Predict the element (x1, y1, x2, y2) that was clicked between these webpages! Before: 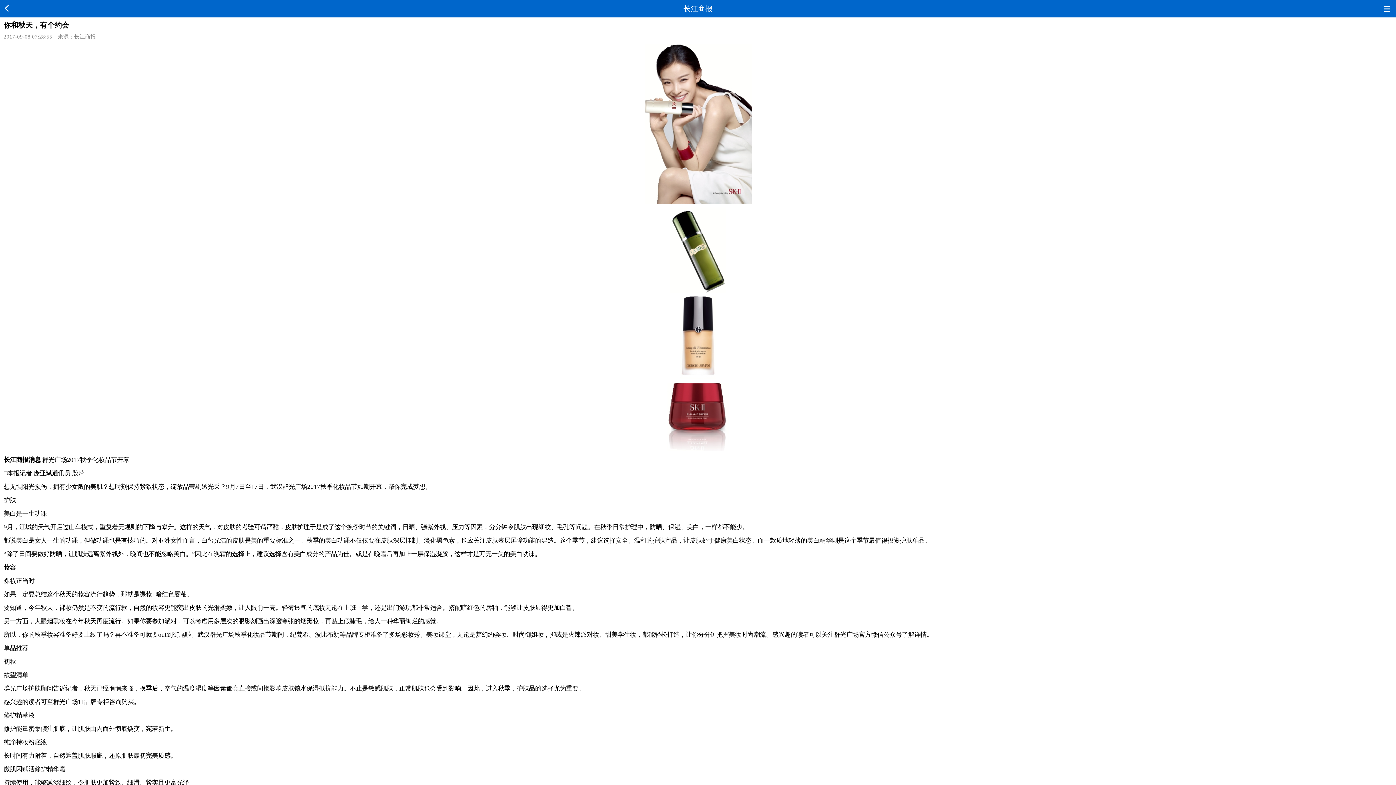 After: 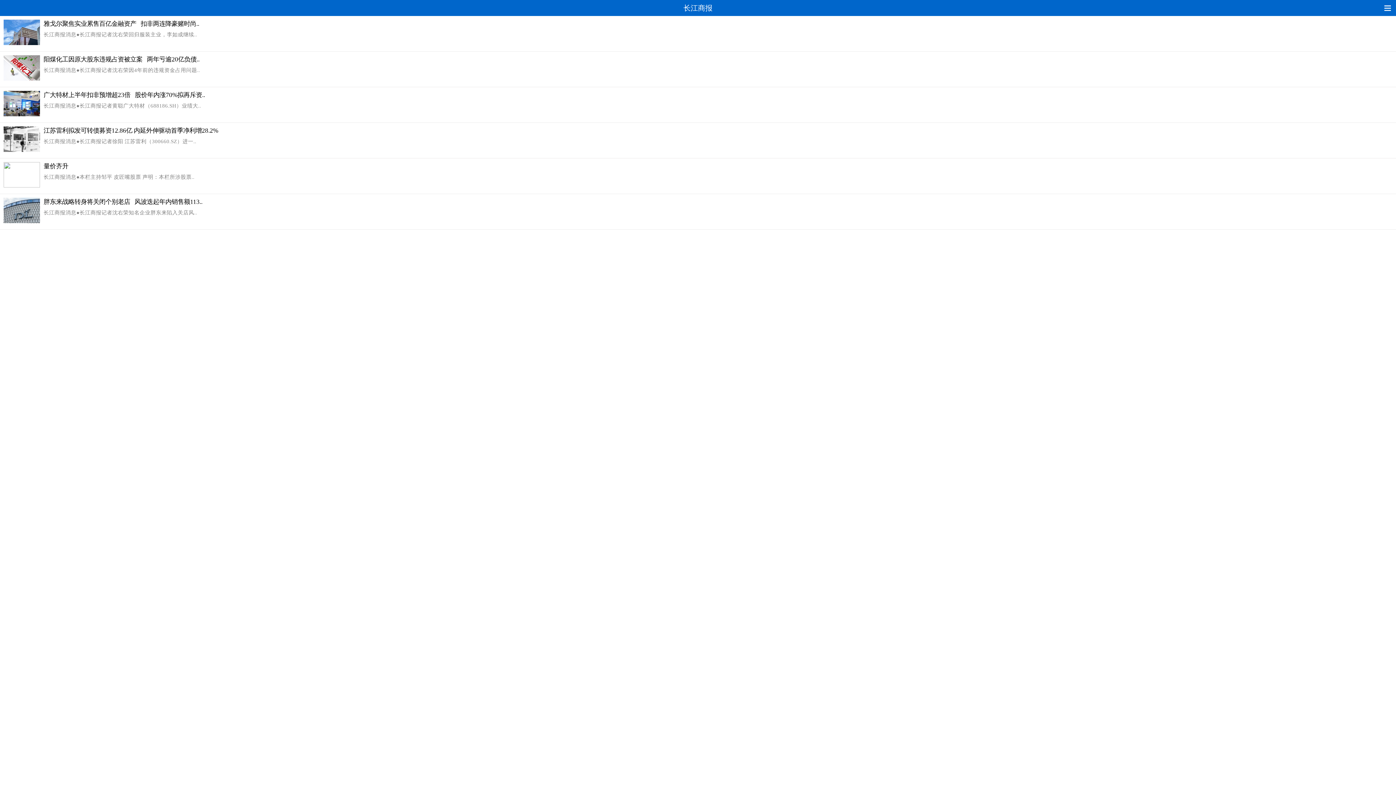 Action: bbox: (676, 4, 720, 12) label: 长江商报